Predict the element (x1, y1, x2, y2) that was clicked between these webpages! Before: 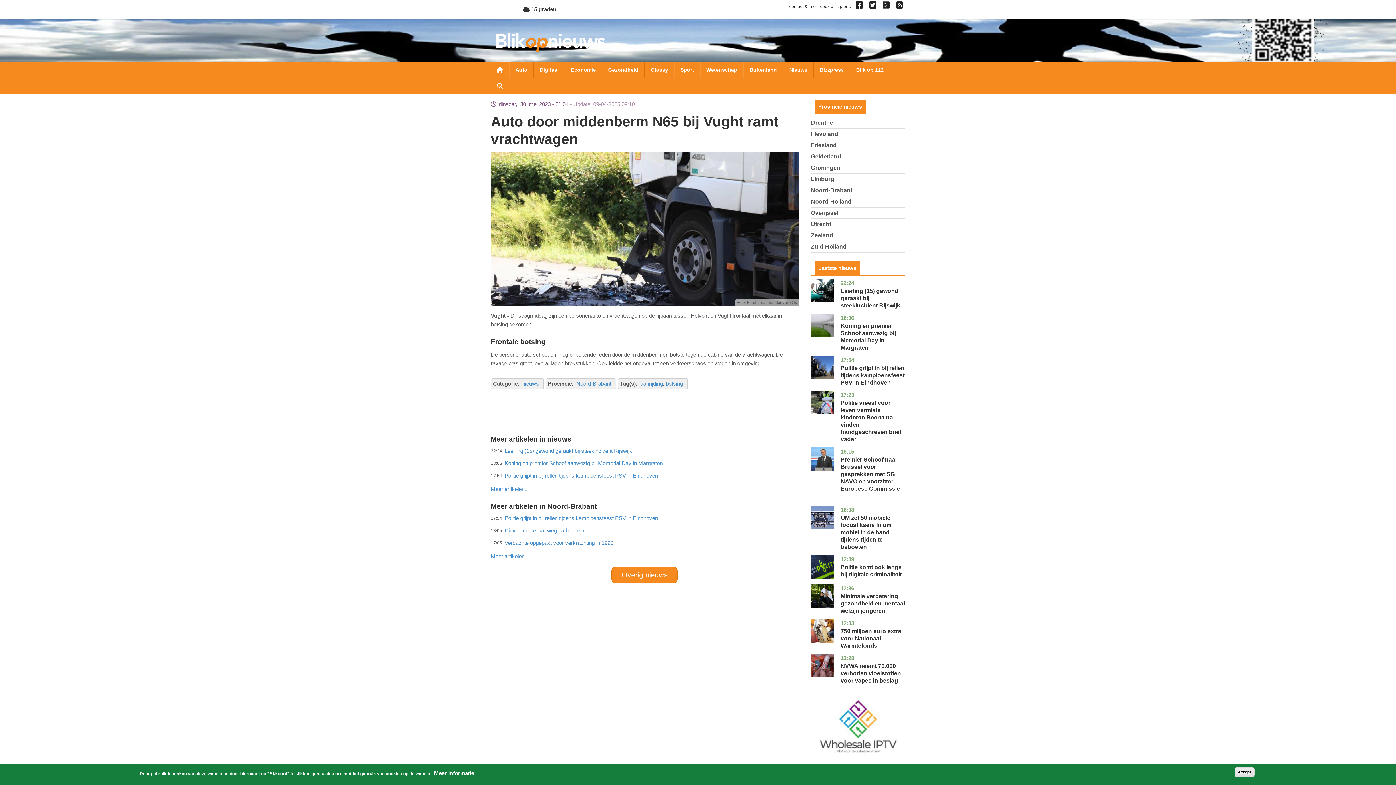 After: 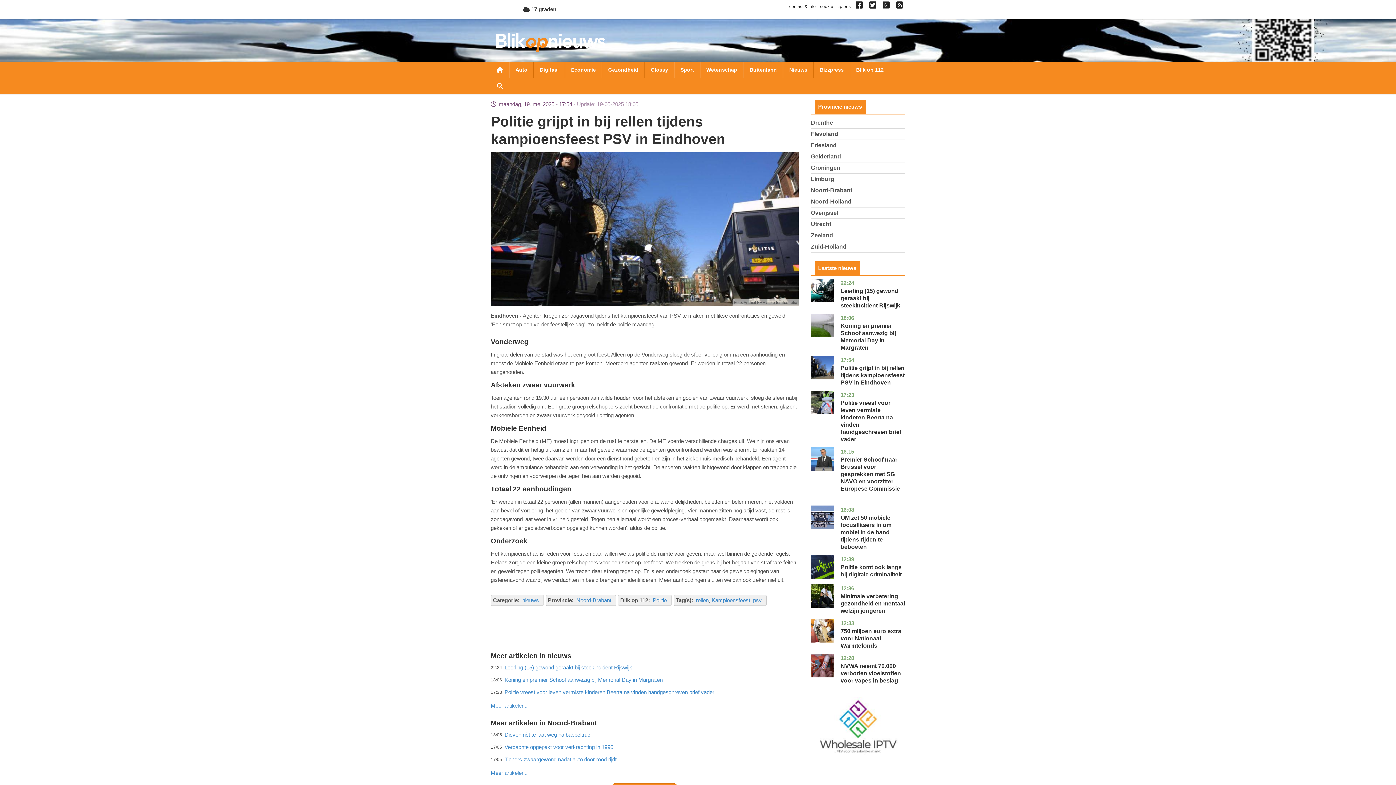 Action: label: Politie grijpt in bij rellen tijdens kampioensfeest PSV in Eindhoven bbox: (504, 472, 658, 479)